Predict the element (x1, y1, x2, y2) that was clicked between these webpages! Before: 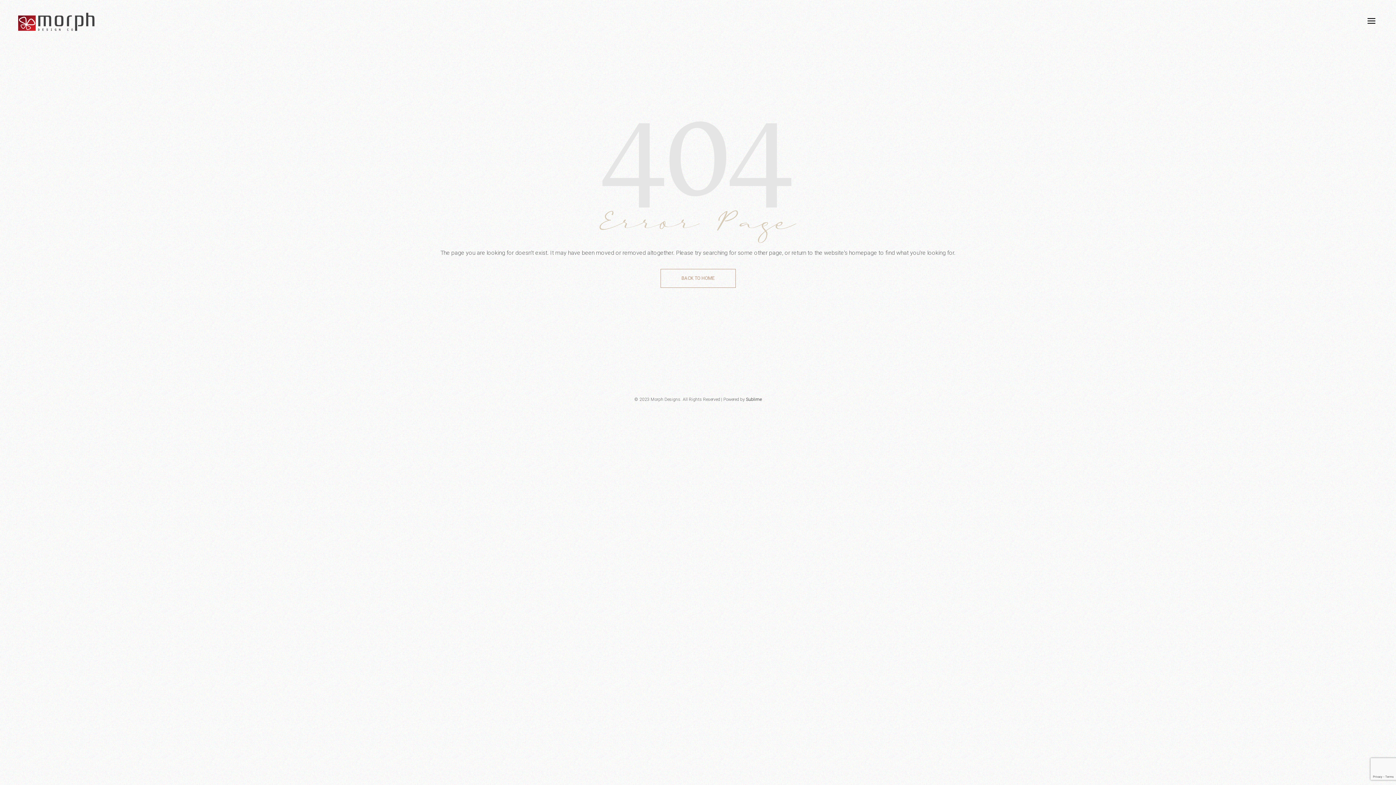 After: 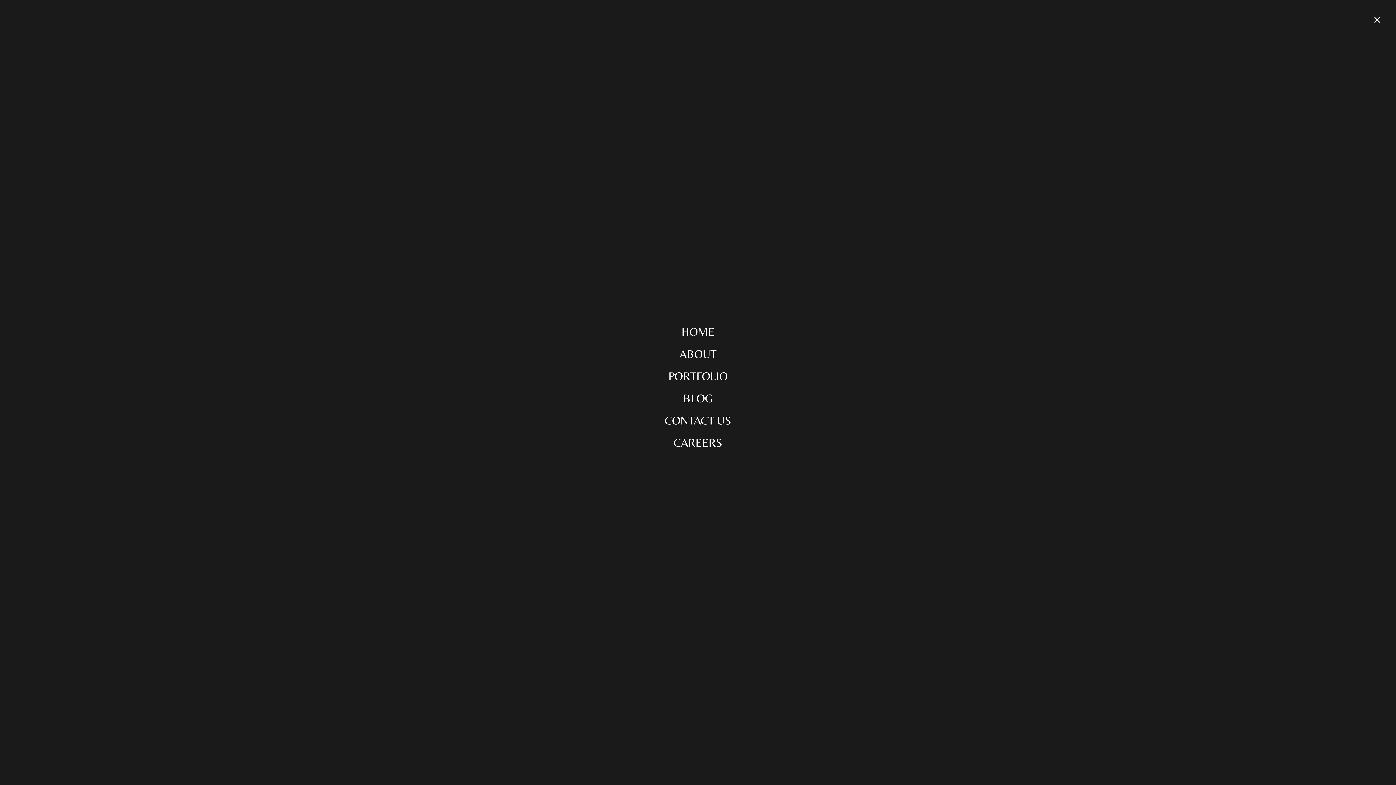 Action: bbox: (1365, 14, 1378, 28)